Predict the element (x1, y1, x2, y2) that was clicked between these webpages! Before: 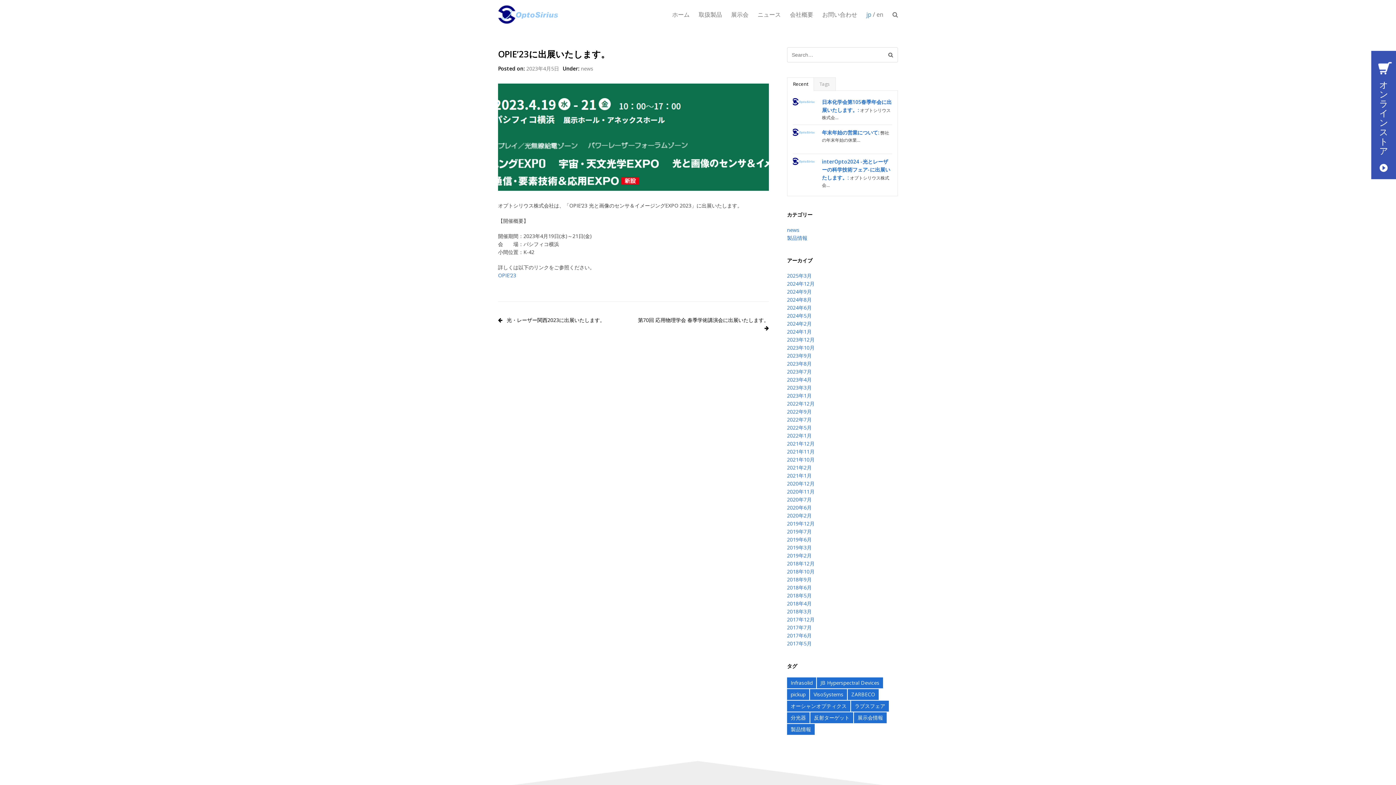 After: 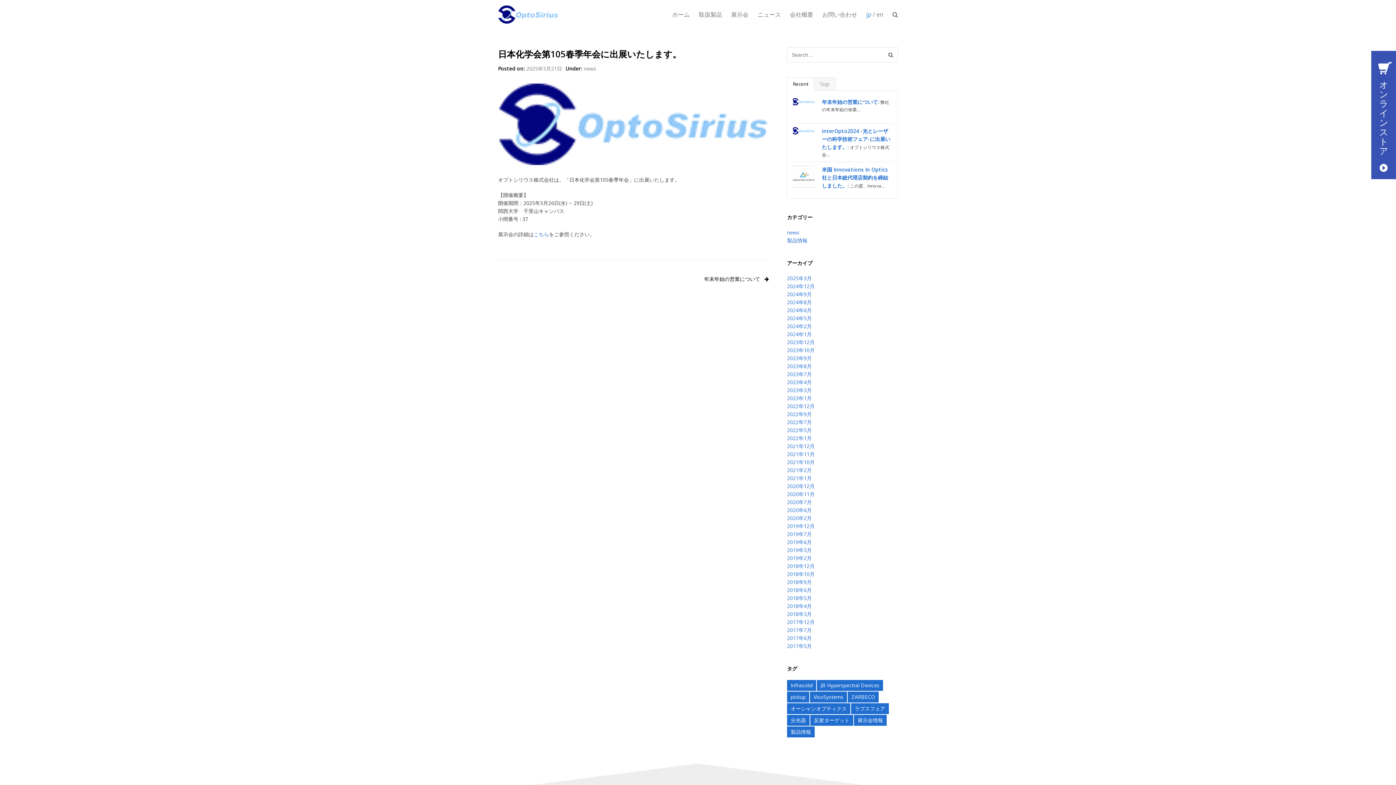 Action: bbox: (793, 98, 814, 120)